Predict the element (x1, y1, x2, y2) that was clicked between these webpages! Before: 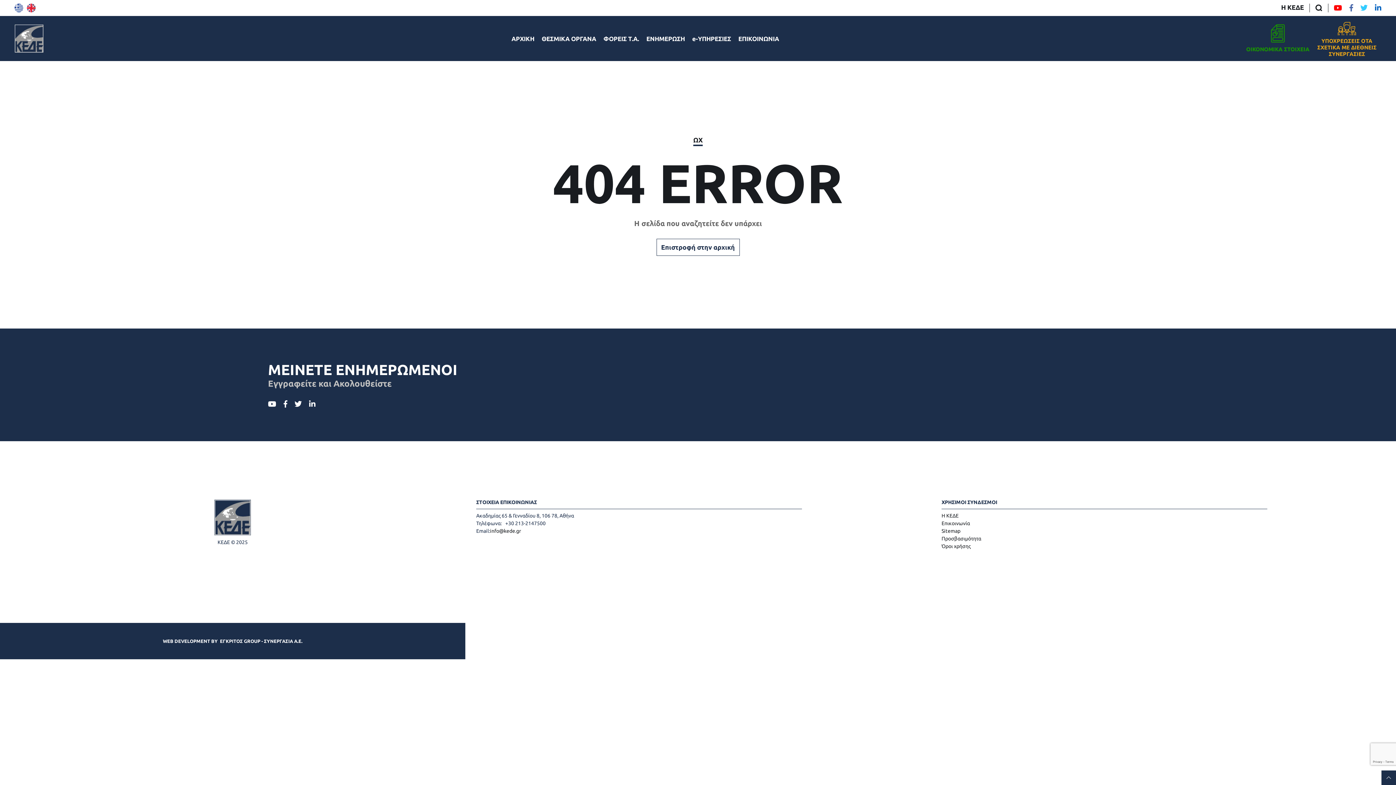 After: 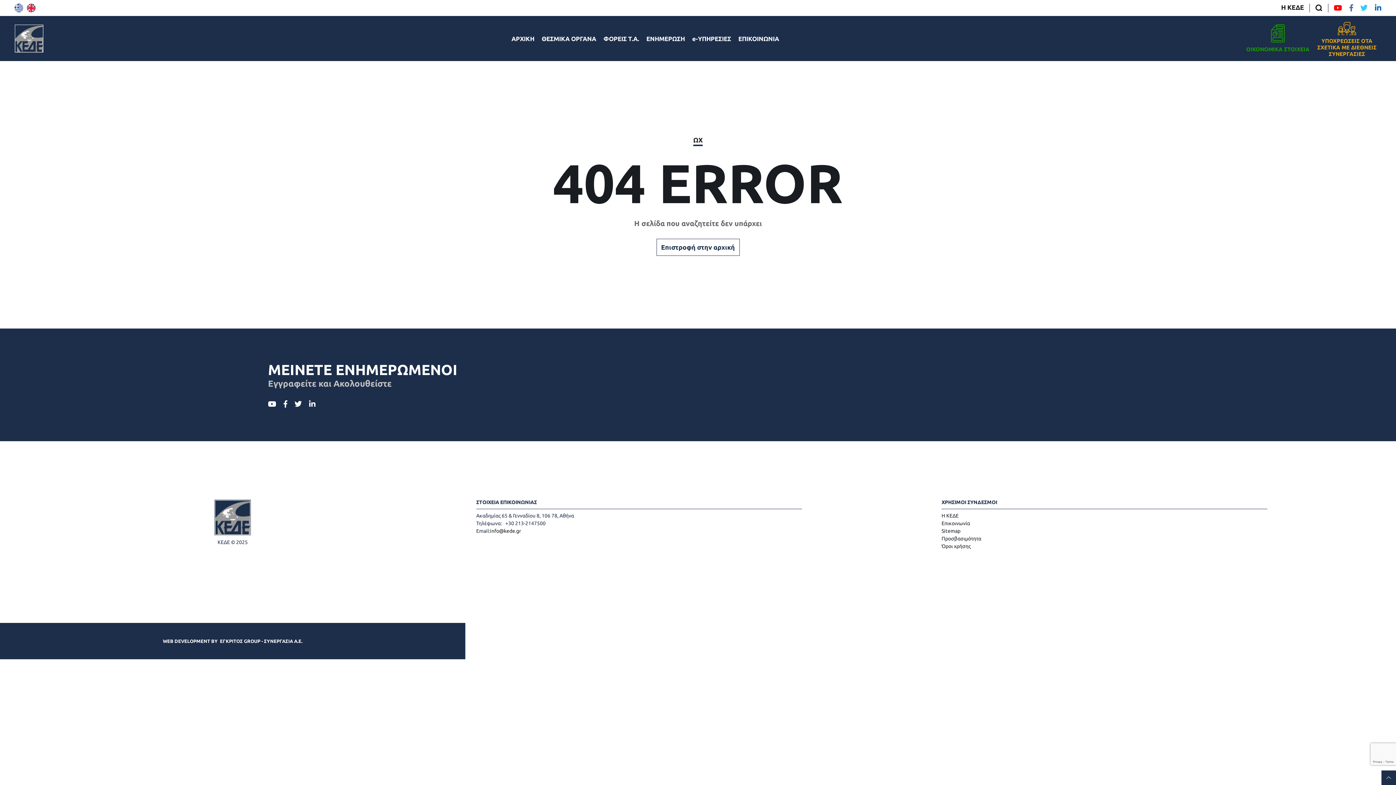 Action: bbox: (309, 400, 315, 408) label: LinkedIn ΚΕΔΕ